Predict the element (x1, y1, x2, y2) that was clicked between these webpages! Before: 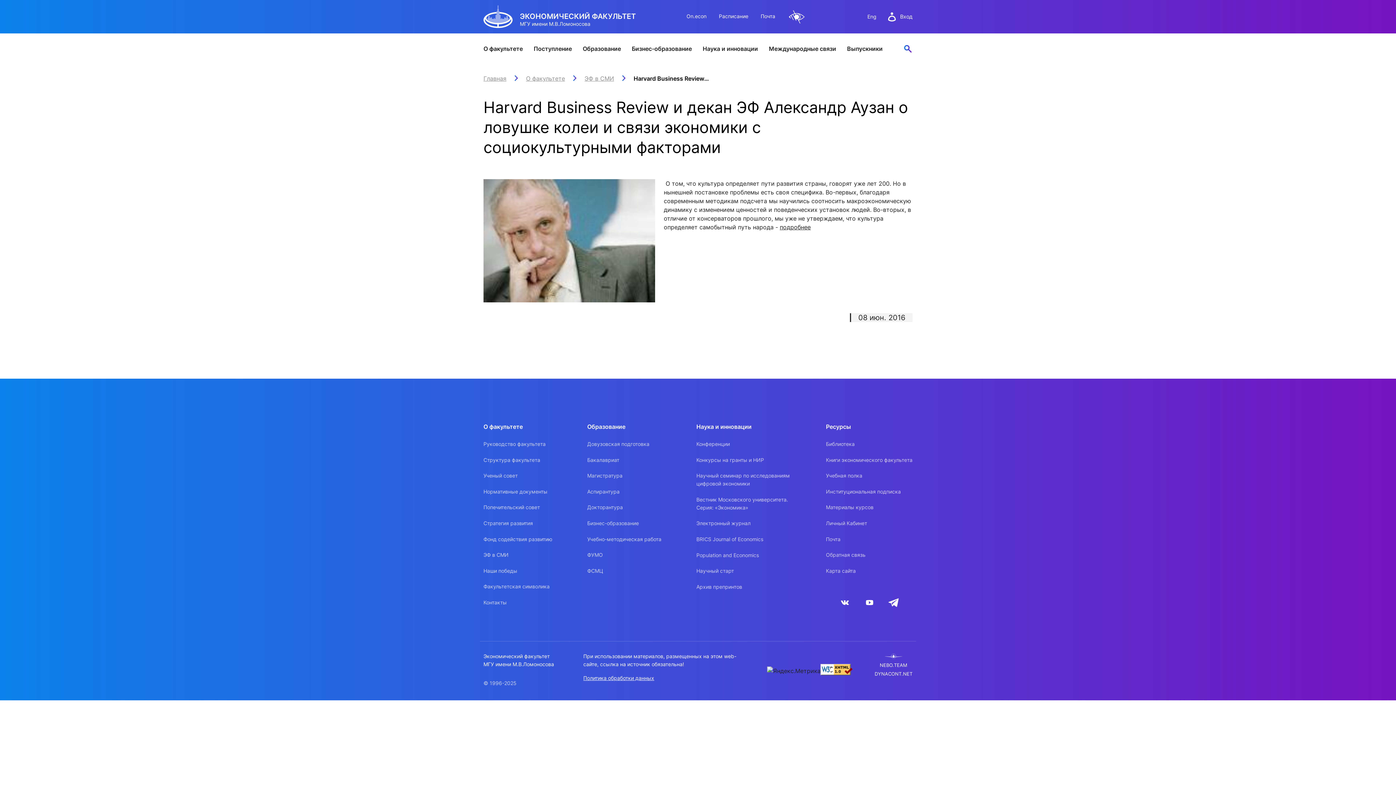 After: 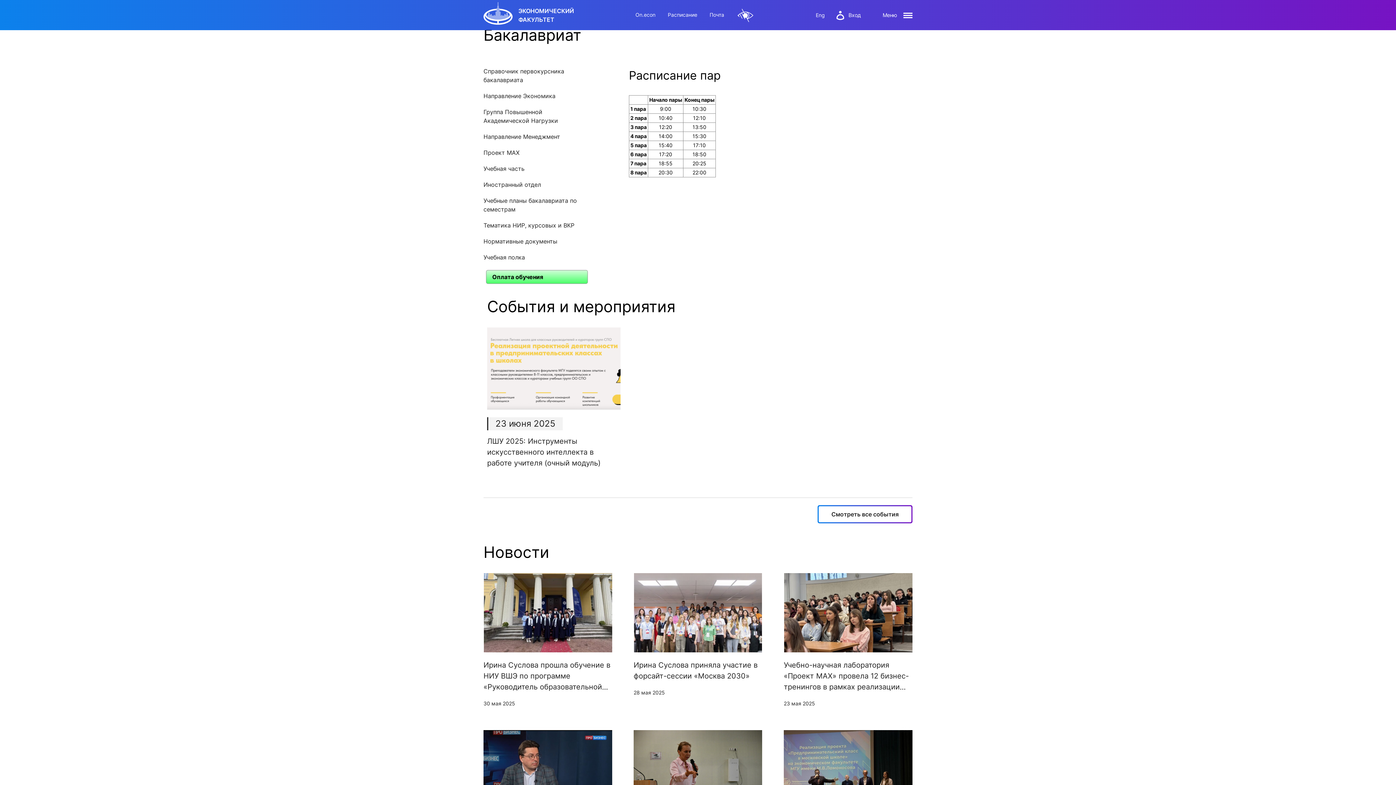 Action: label: Бакалавриат bbox: (587, 454, 619, 465)